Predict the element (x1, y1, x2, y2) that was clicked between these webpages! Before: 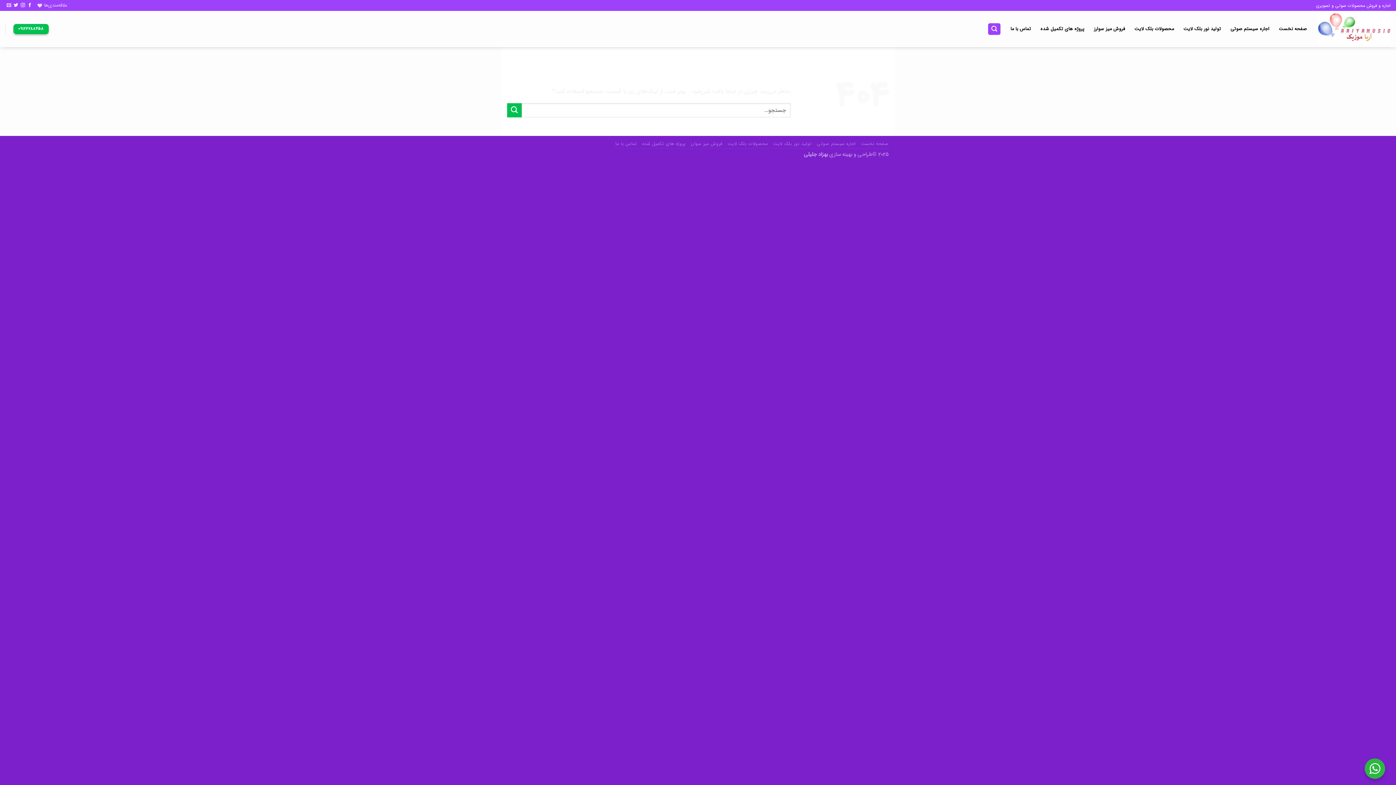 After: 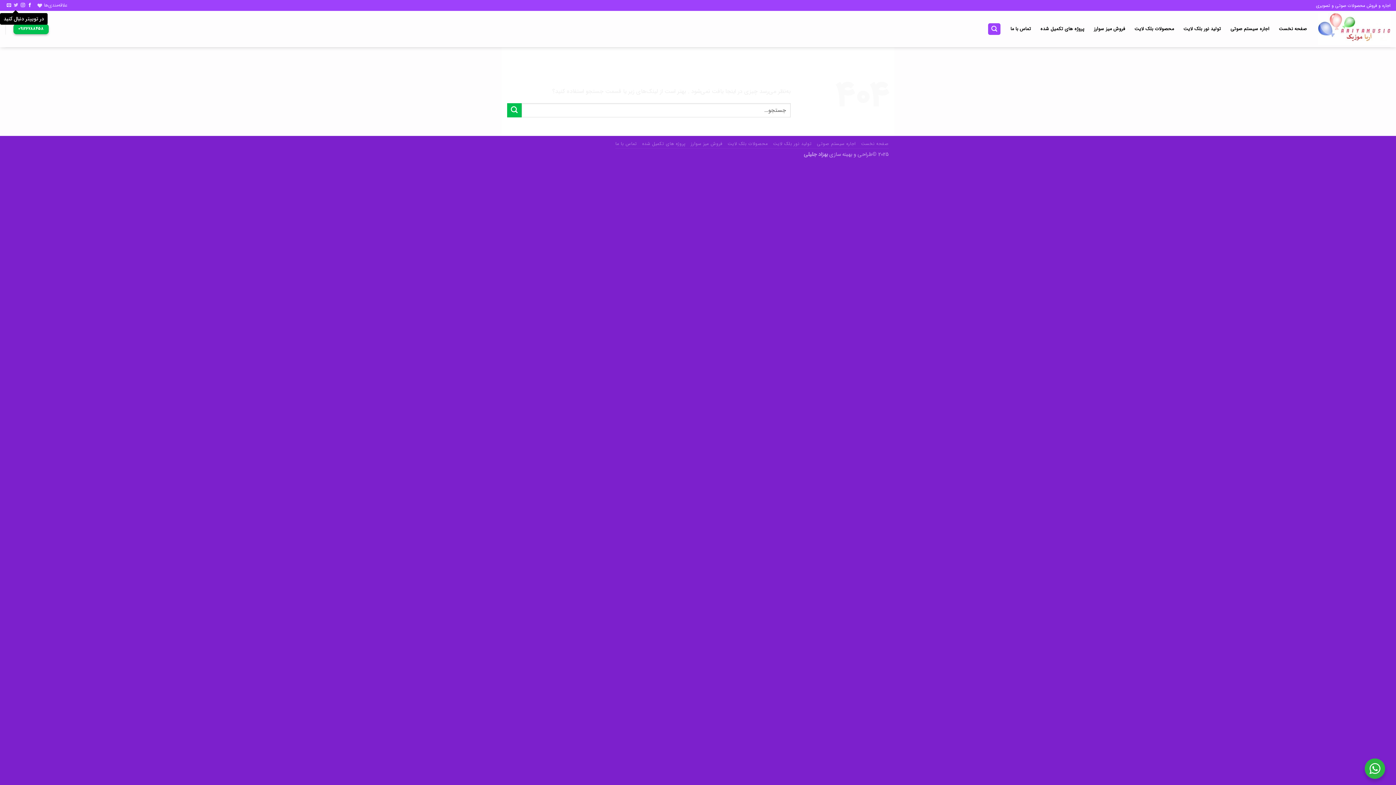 Action: label: در توییتر دنبال کنید bbox: (13, 2, 18, 7)